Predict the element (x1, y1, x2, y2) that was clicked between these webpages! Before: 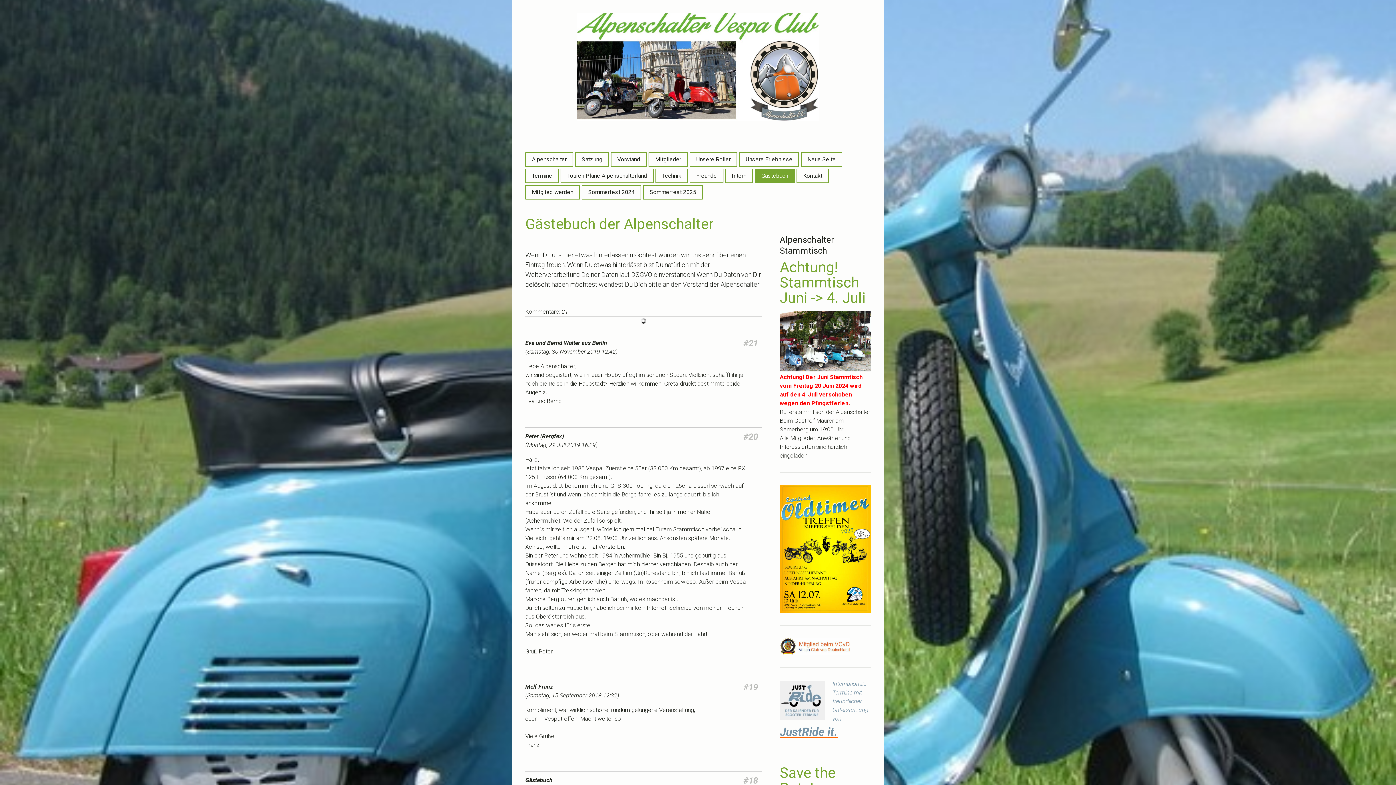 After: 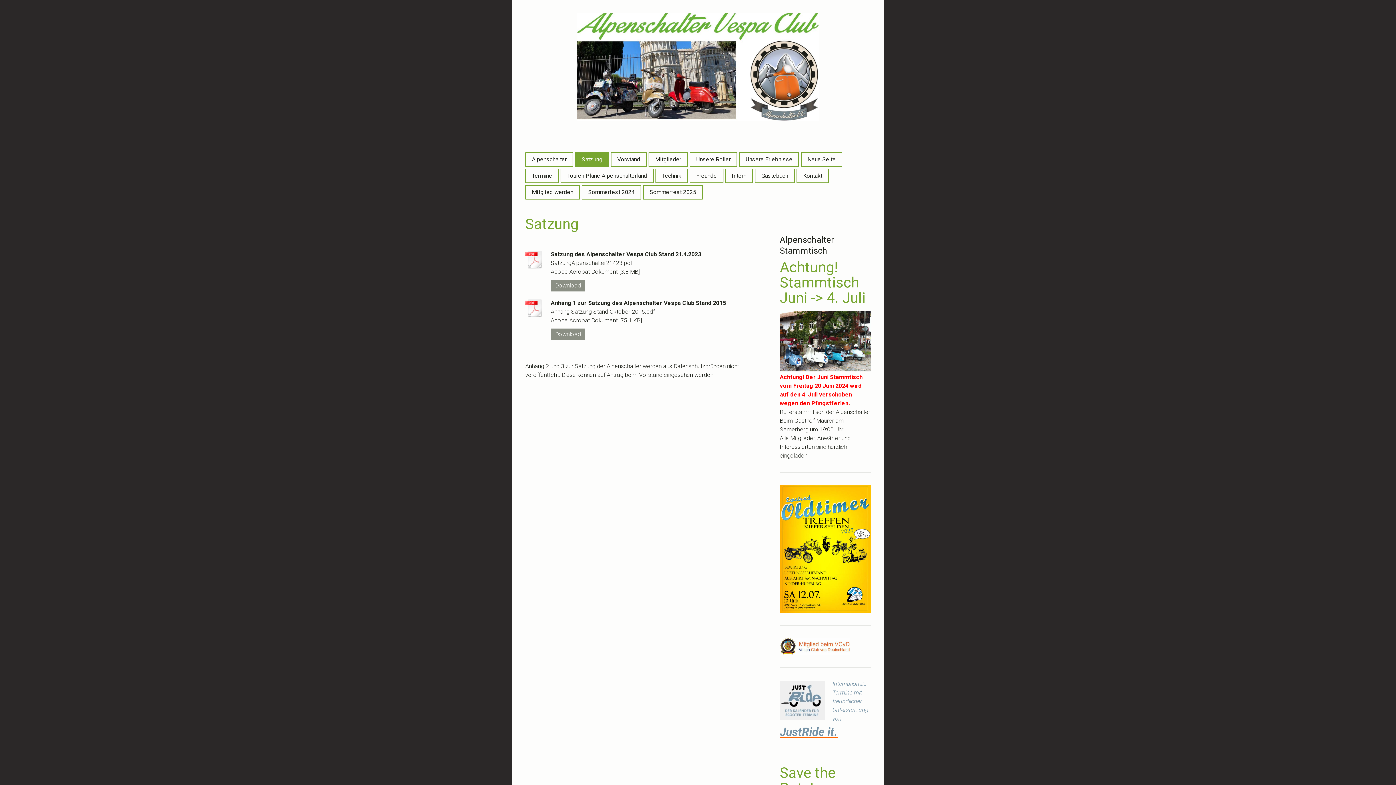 Action: bbox: (576, 153, 608, 166) label: Satzung